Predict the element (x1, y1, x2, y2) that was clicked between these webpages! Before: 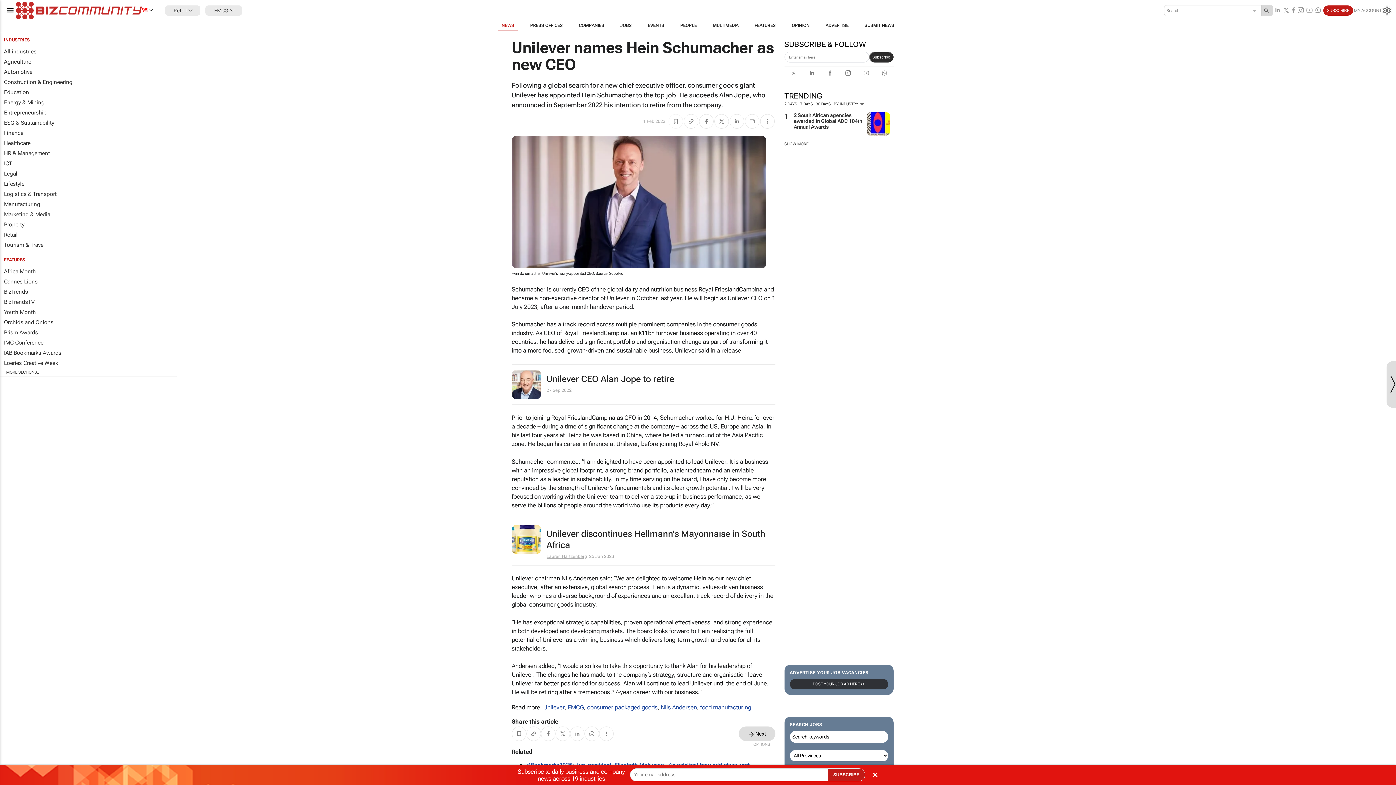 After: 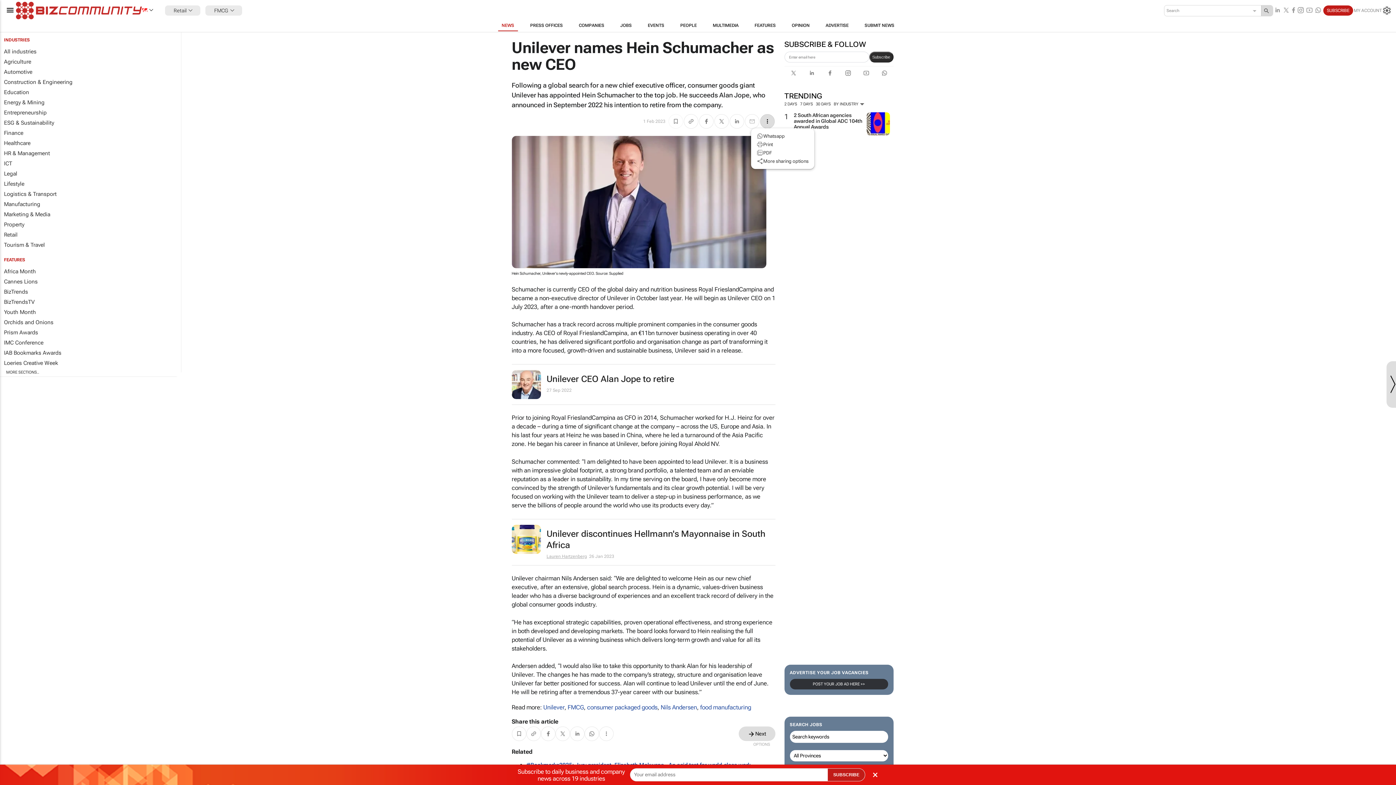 Action: bbox: (760, 114, 774, 128)